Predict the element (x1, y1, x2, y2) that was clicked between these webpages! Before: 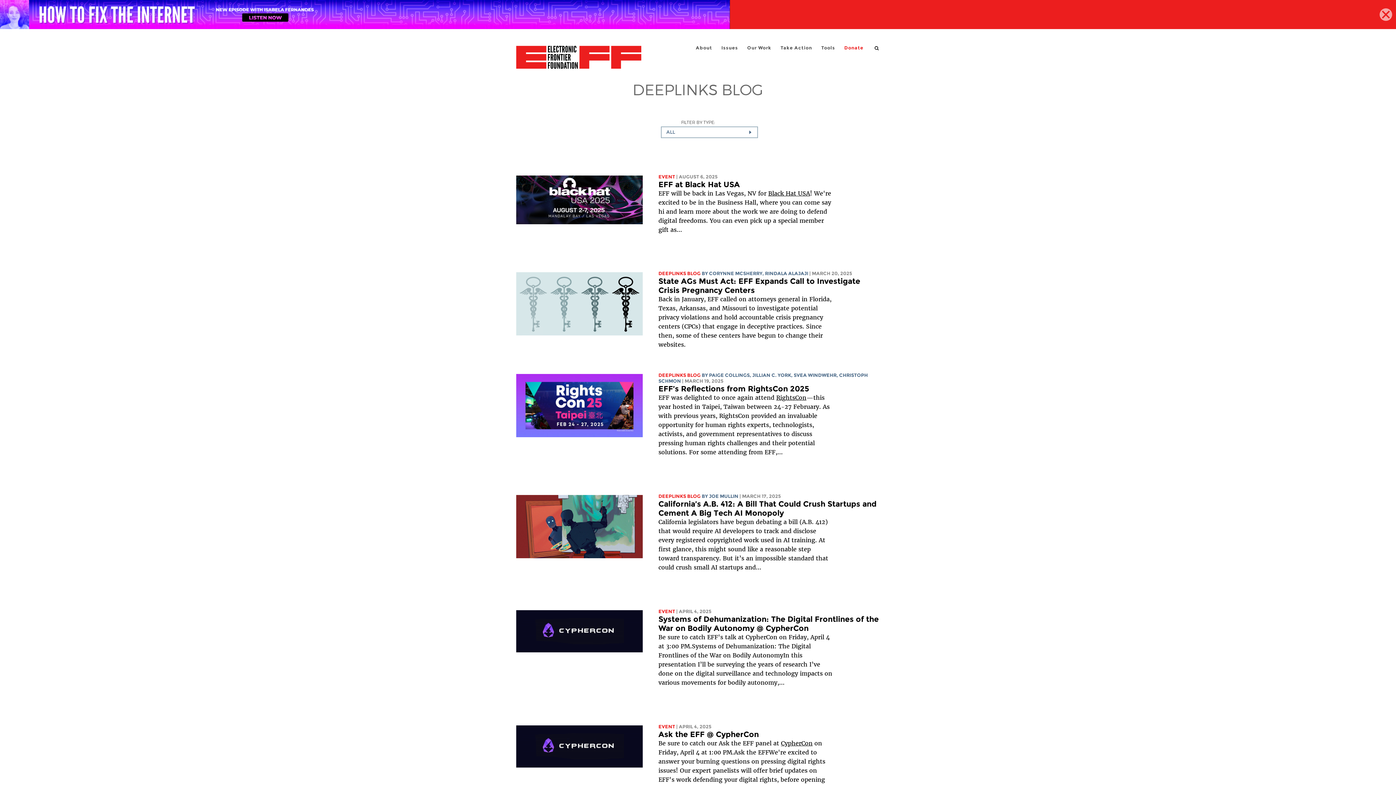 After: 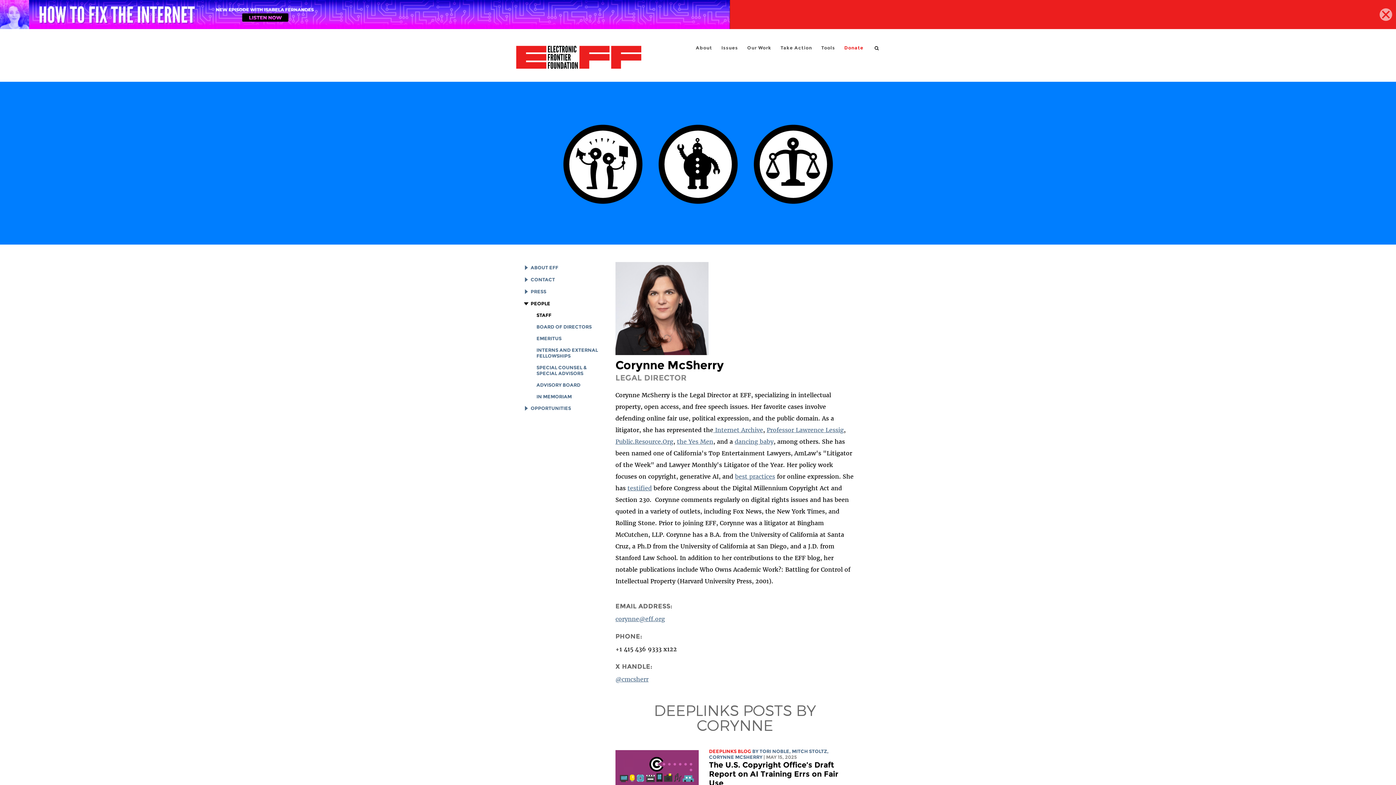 Action: bbox: (709, 271, 762, 276) label: CORYNNE MCSHERRY